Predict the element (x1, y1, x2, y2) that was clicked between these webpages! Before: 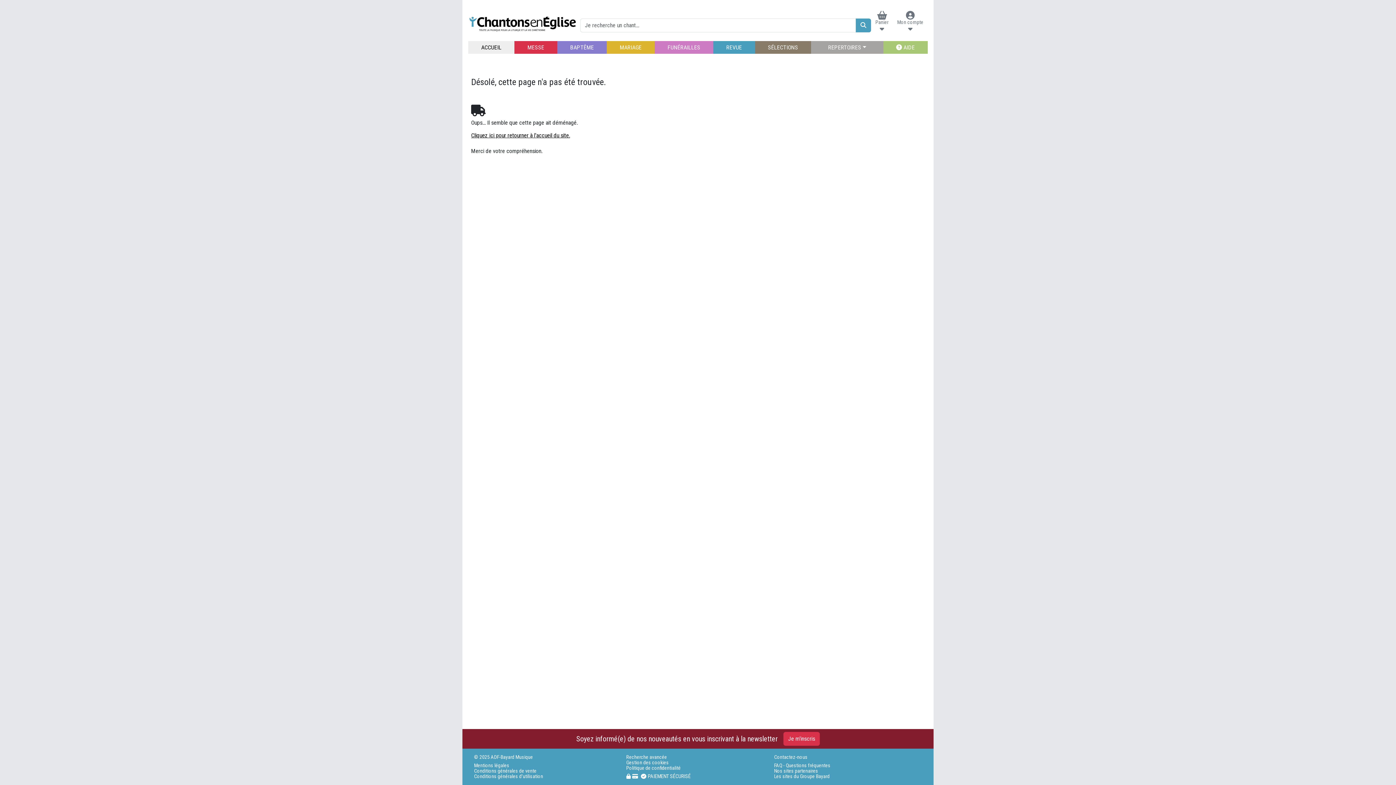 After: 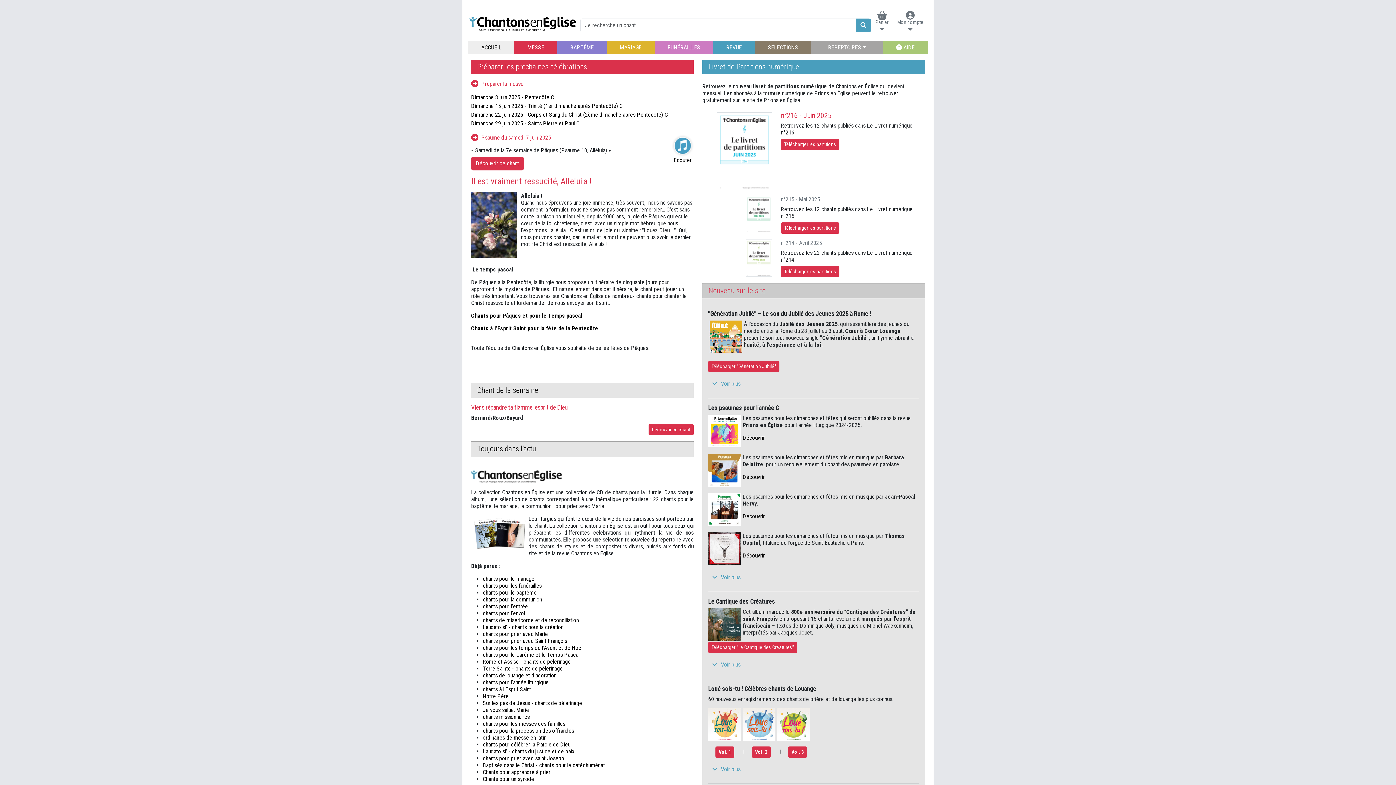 Action: bbox: (468, 16, 577, 32)